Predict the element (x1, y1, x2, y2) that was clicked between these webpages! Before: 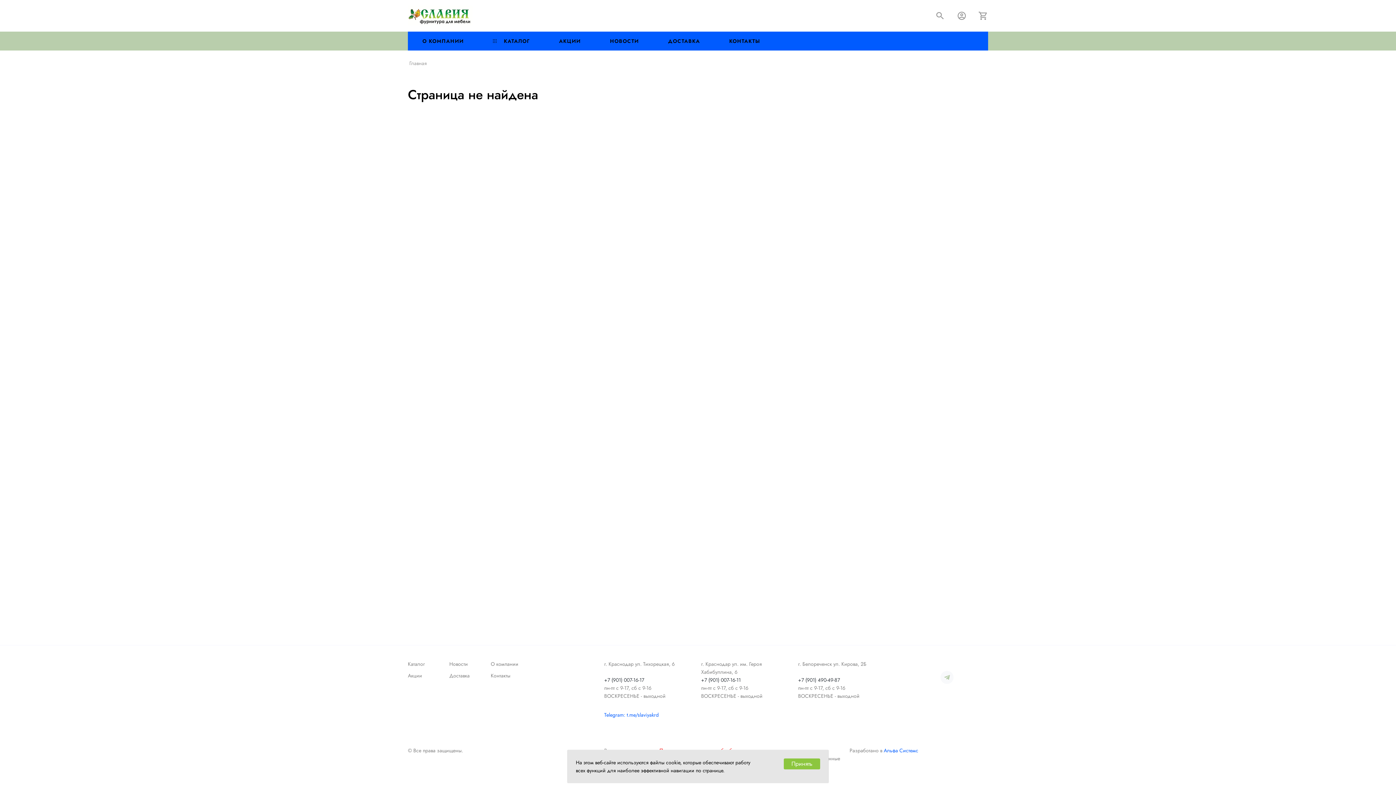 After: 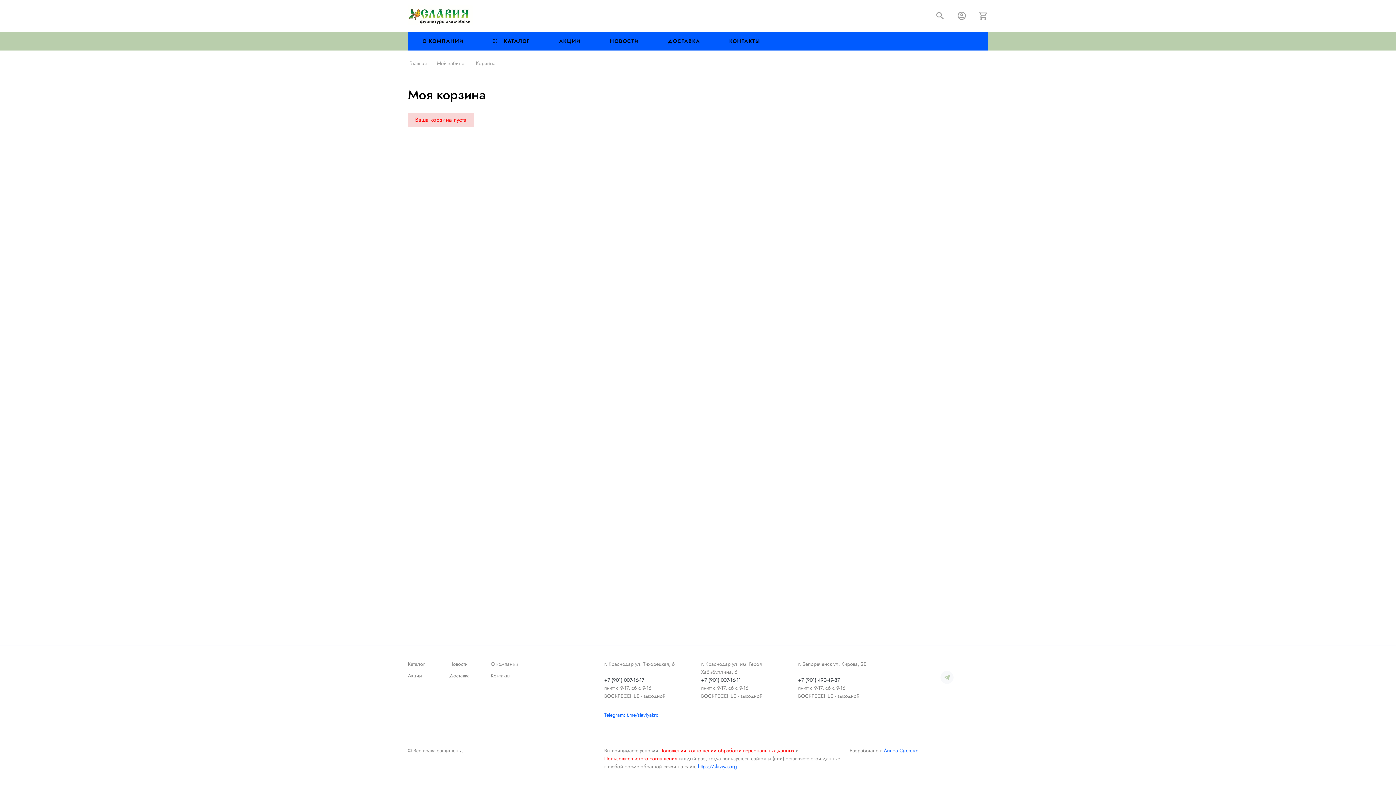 Action: label: Корзина bbox: (978, 10, 988, 20)